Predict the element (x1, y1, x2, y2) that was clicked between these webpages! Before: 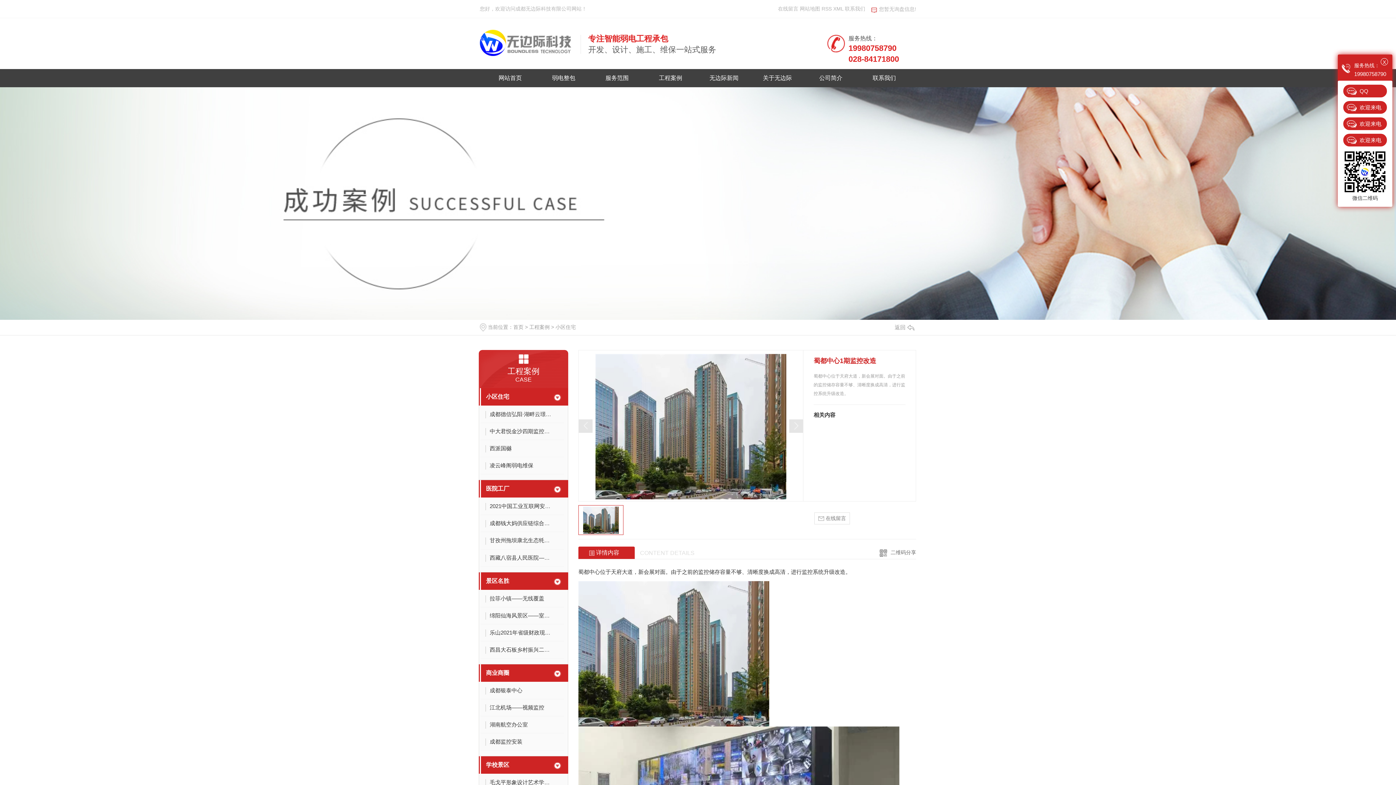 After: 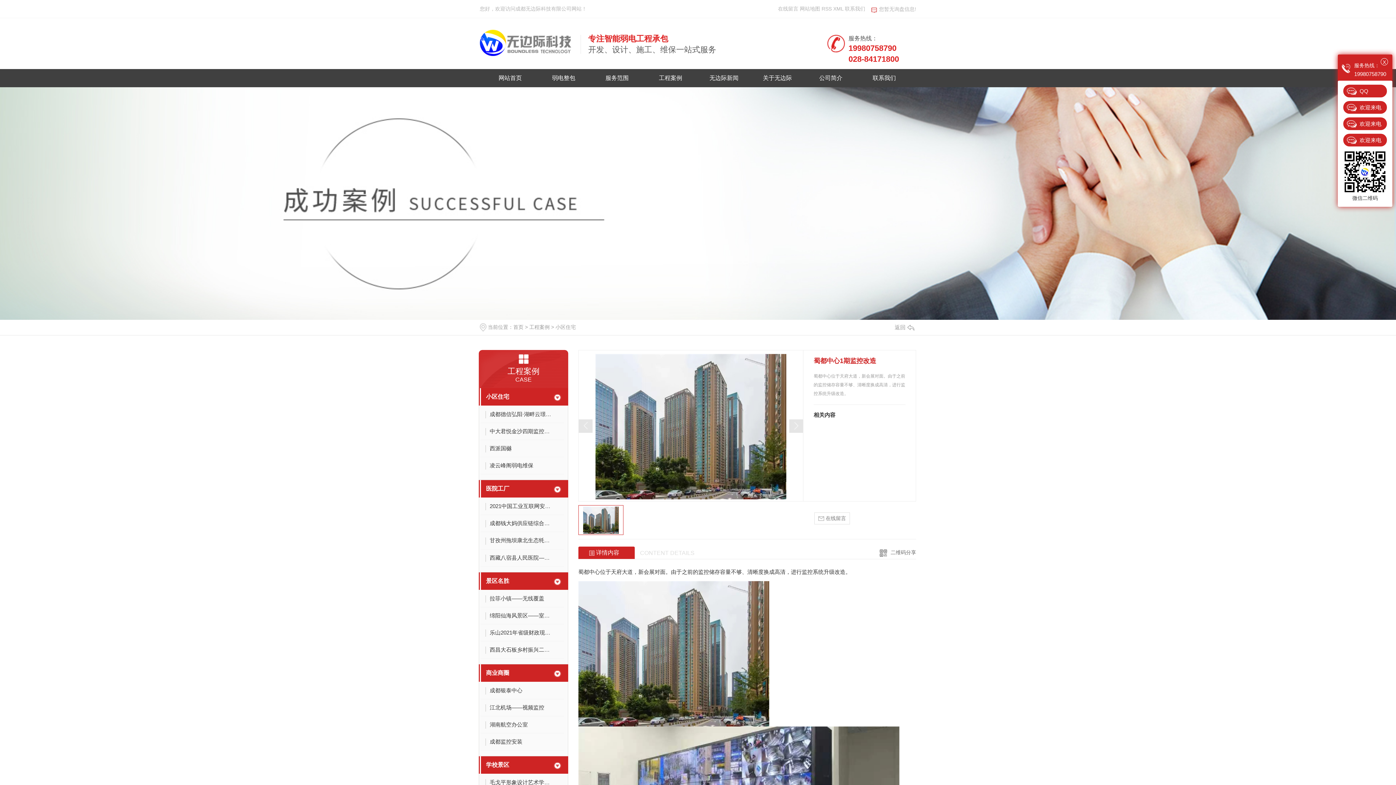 Action: bbox: (1343, 117, 1387, 130) label: 欢迎来电15982374238